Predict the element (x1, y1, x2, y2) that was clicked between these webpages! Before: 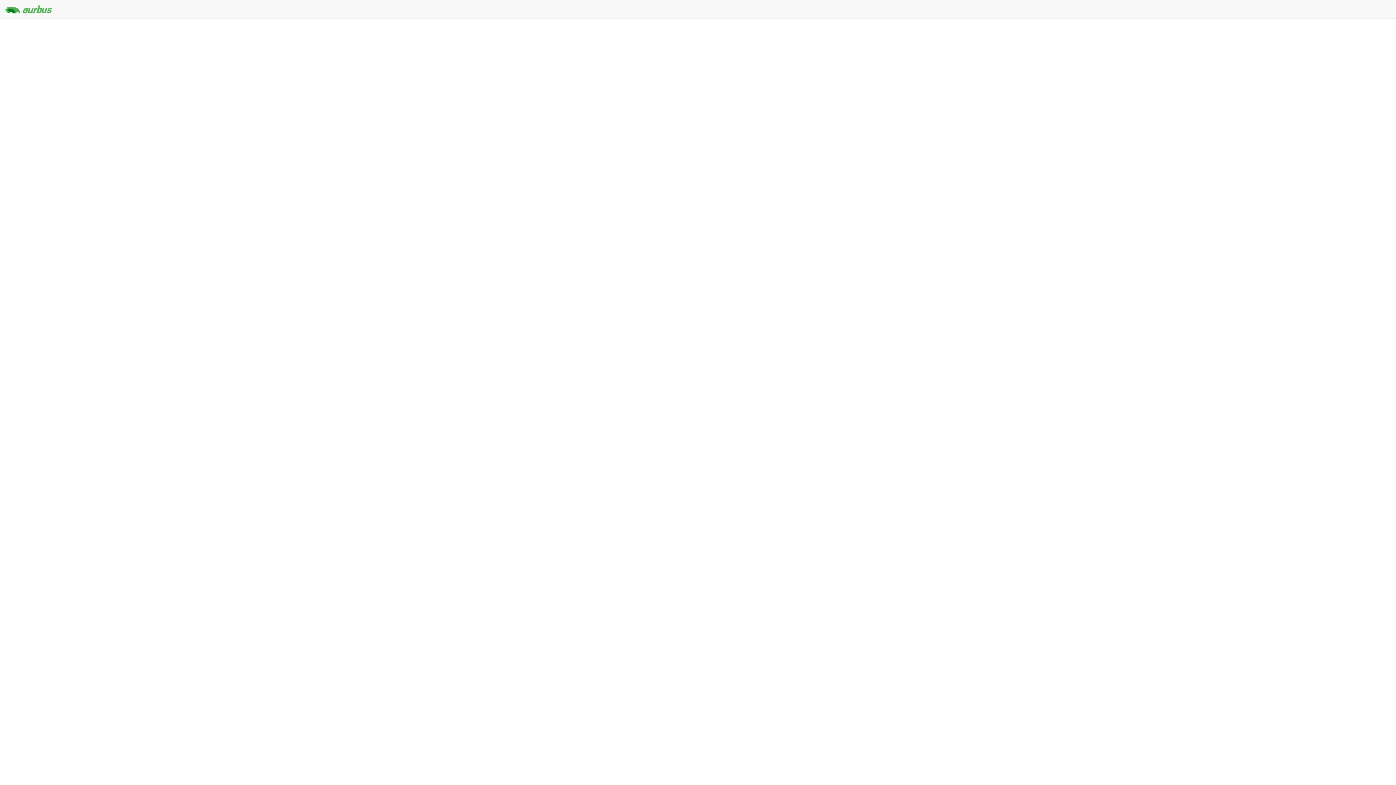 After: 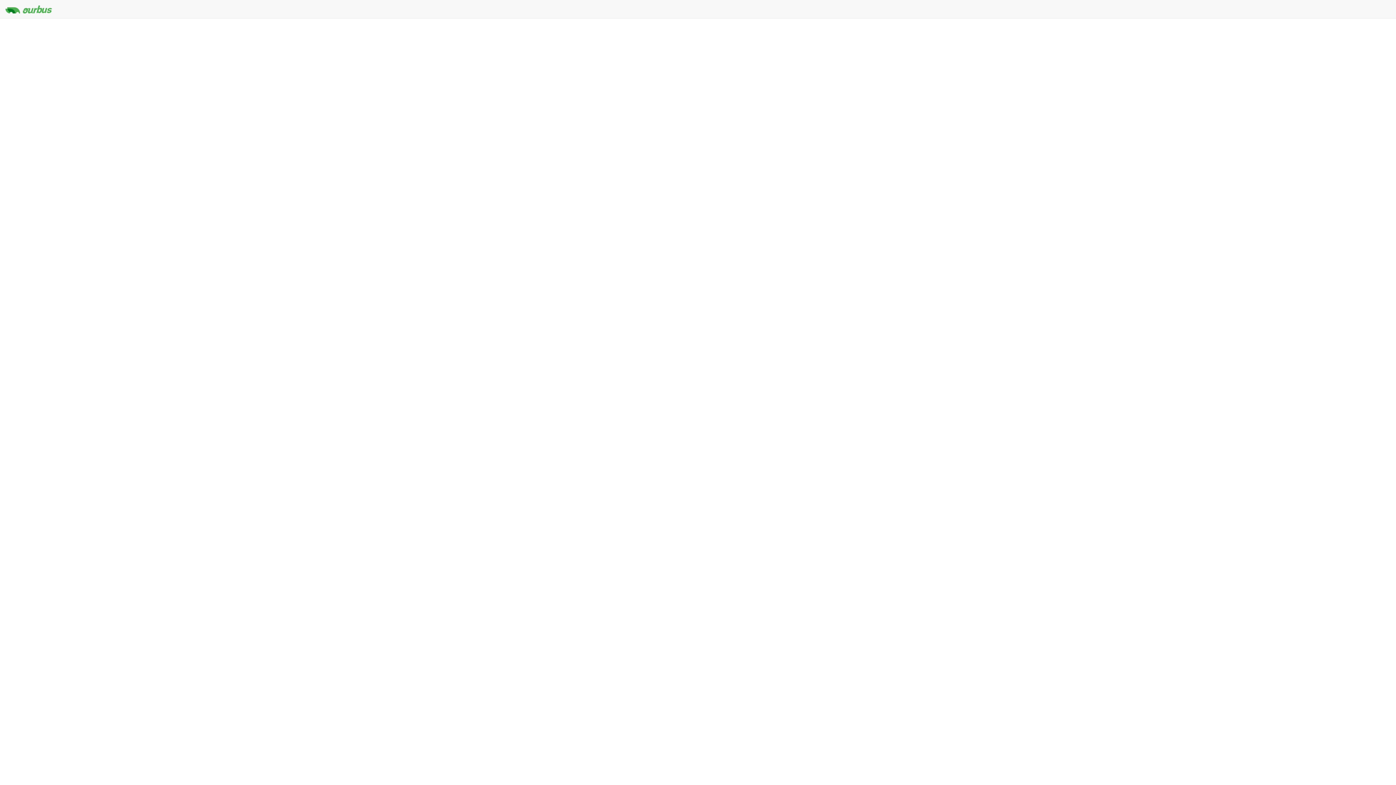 Action: bbox: (0, 0, 57, 18)